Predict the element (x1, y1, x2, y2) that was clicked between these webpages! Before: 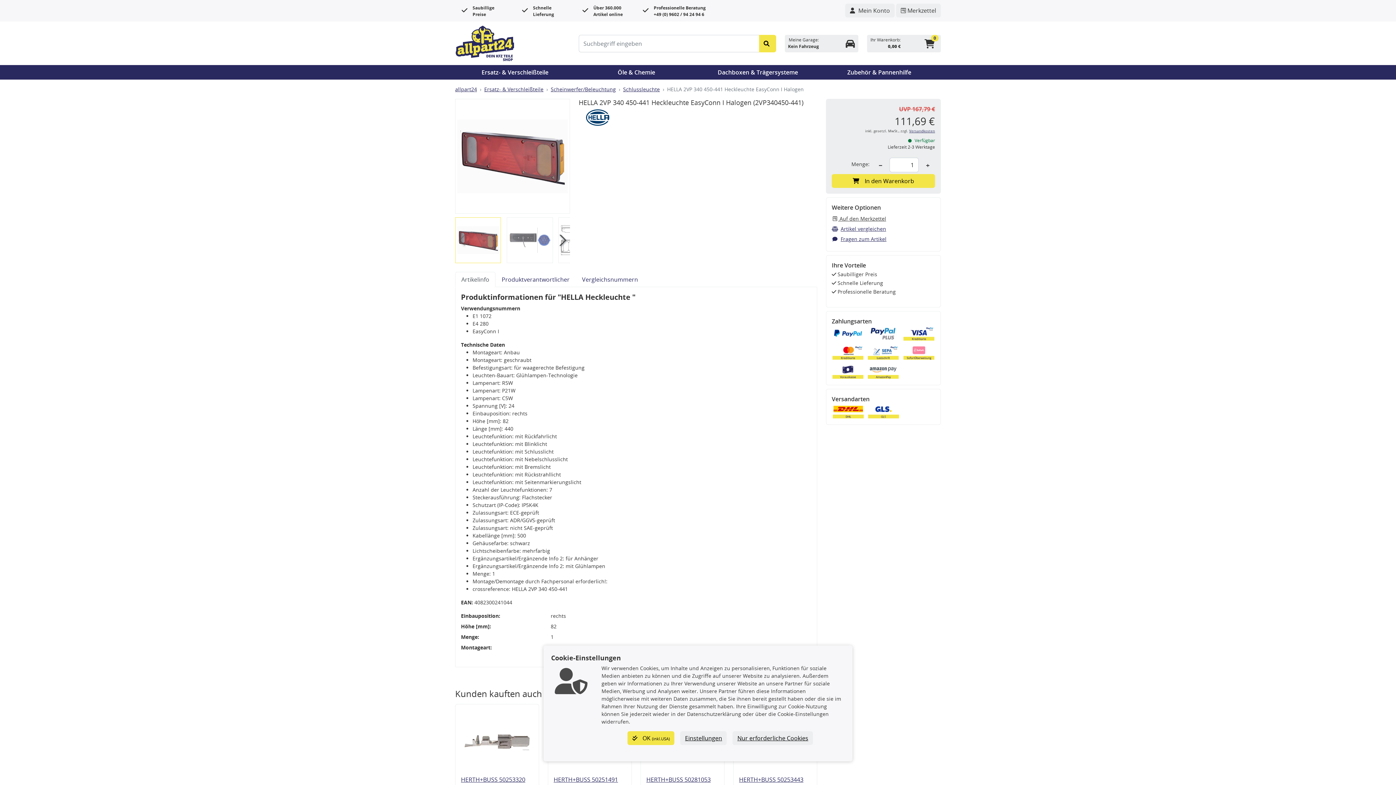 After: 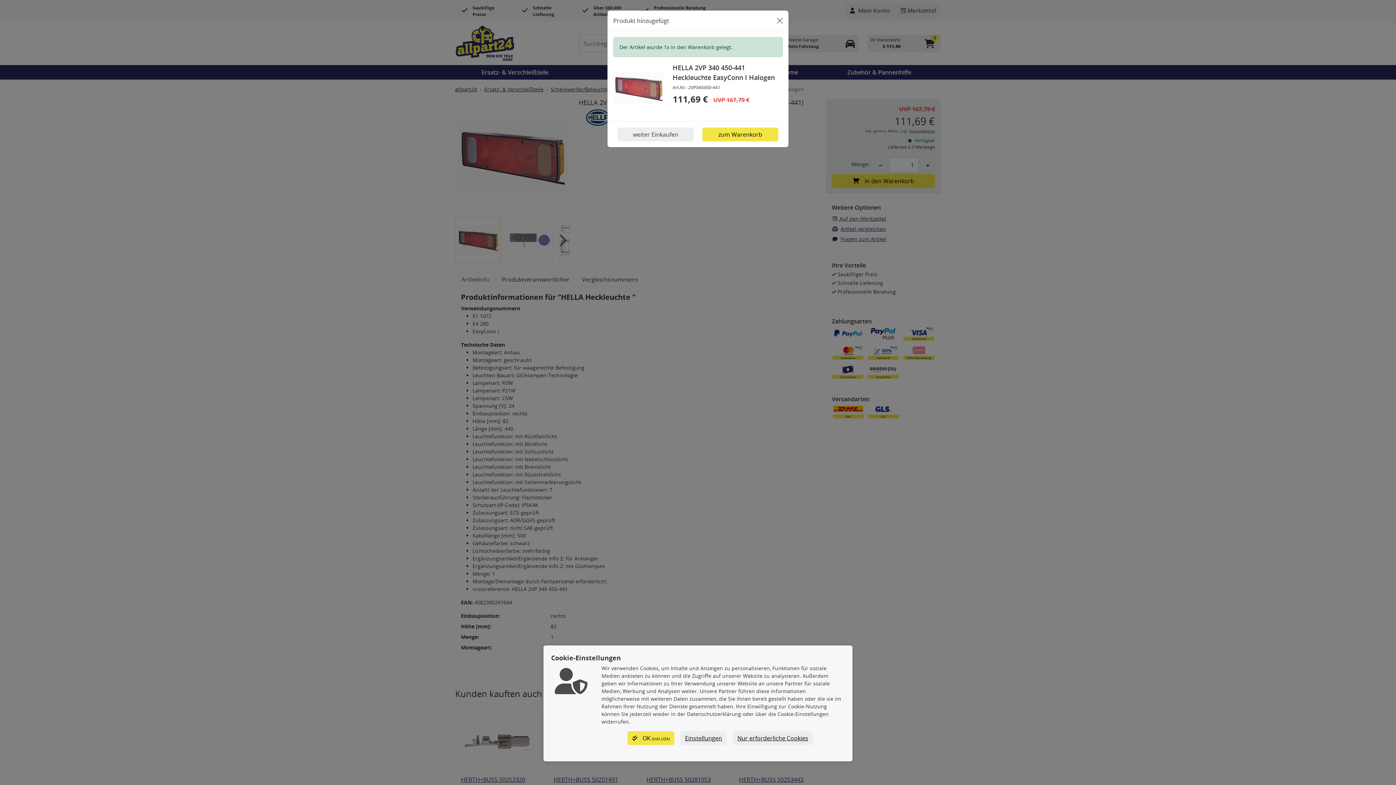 Action: bbox: (832, 174, 935, 188) label: In den Warenkorb